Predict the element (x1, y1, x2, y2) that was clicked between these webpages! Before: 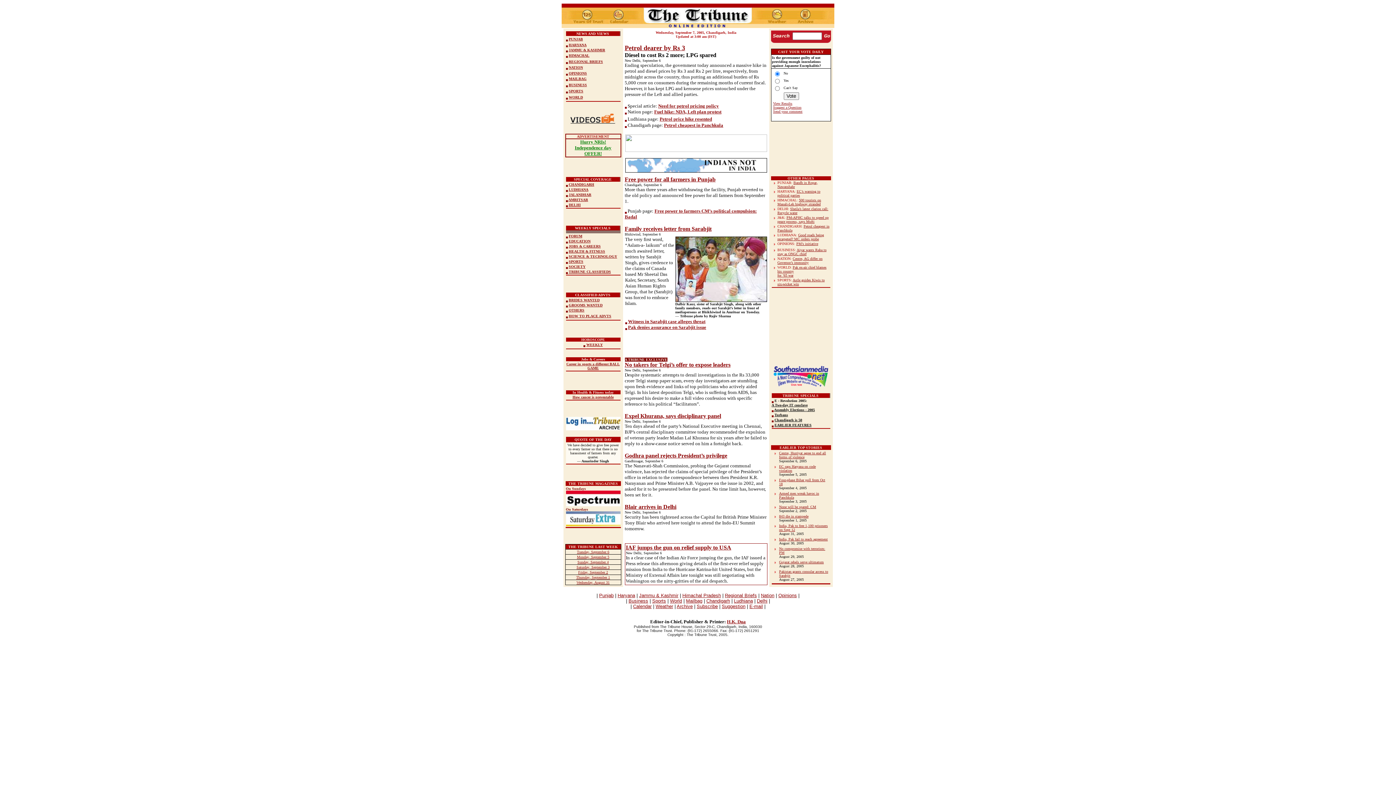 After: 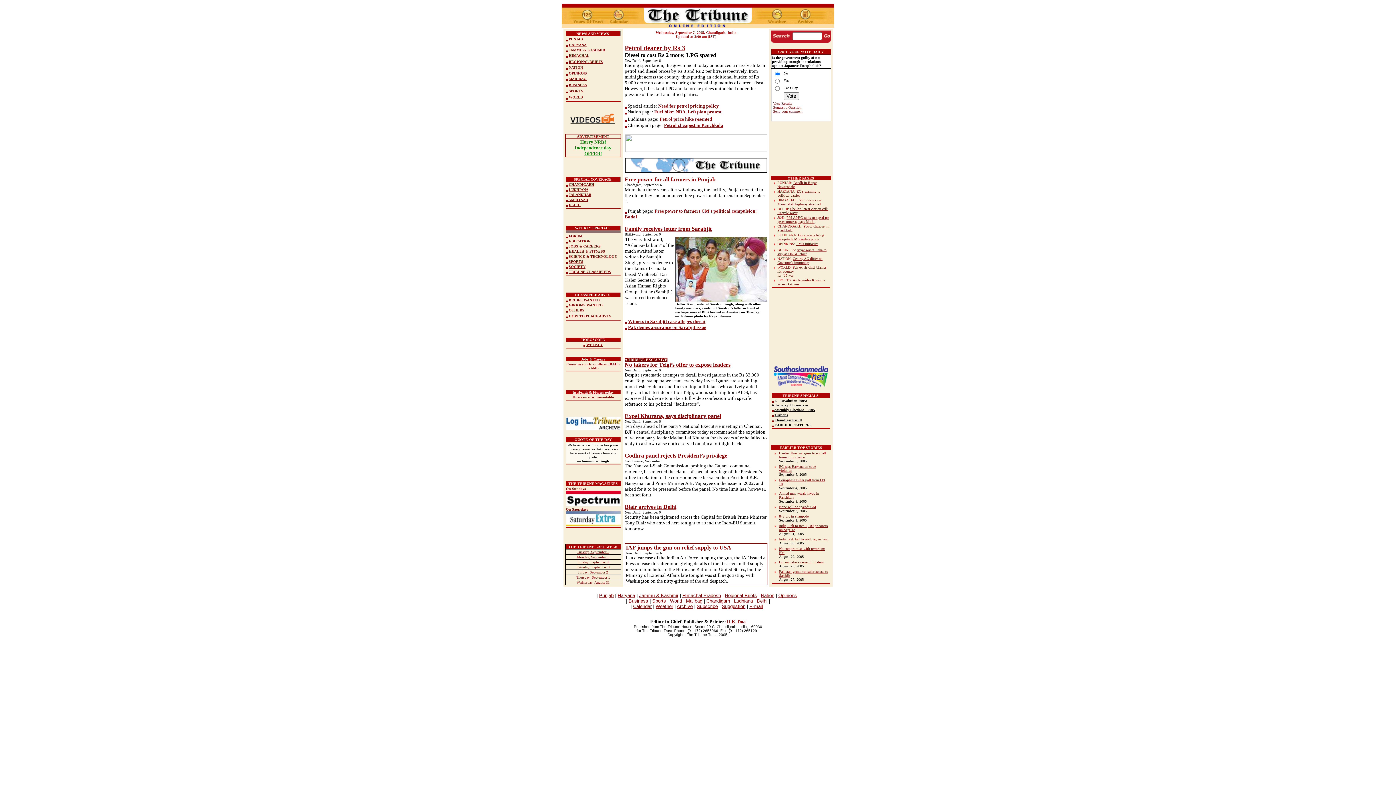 Action: bbox: (625, 169, 767, 173)